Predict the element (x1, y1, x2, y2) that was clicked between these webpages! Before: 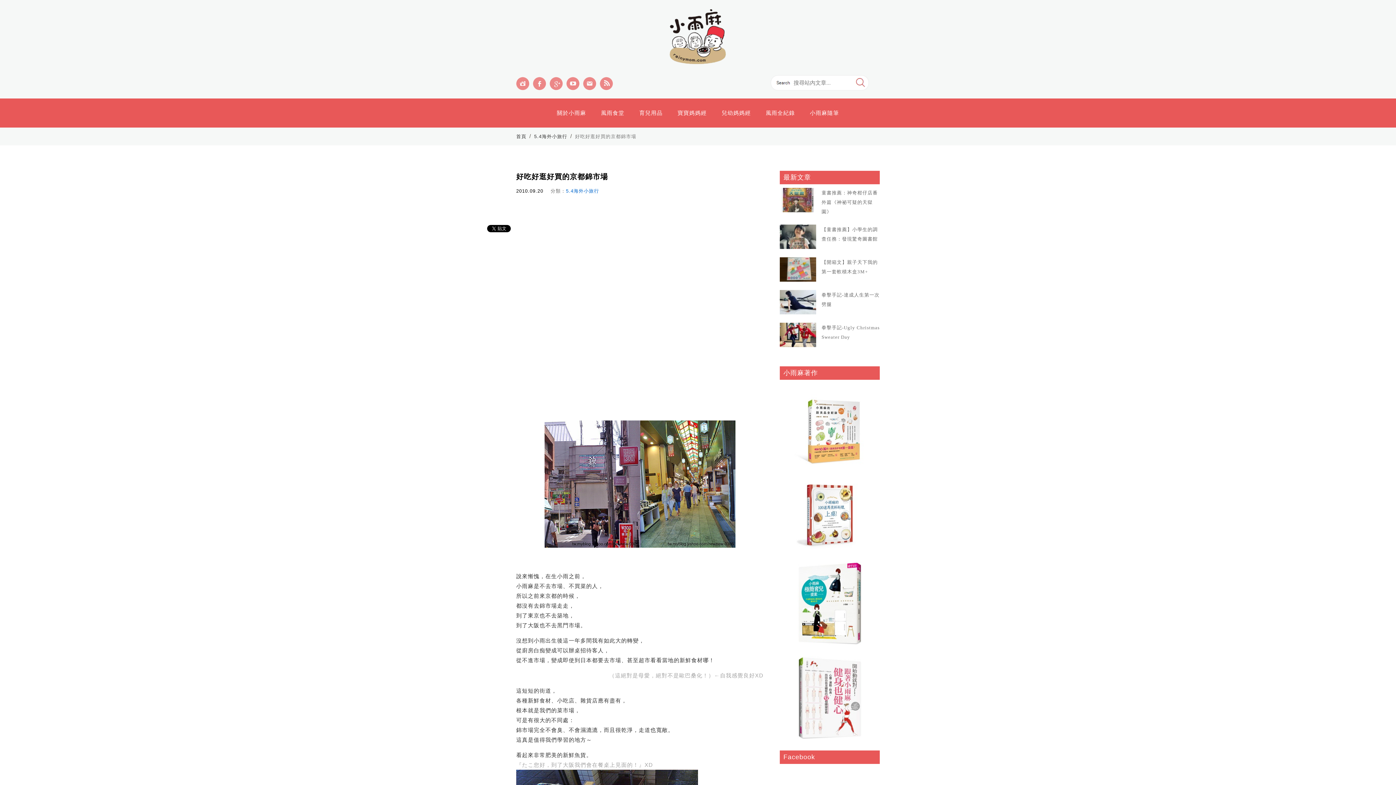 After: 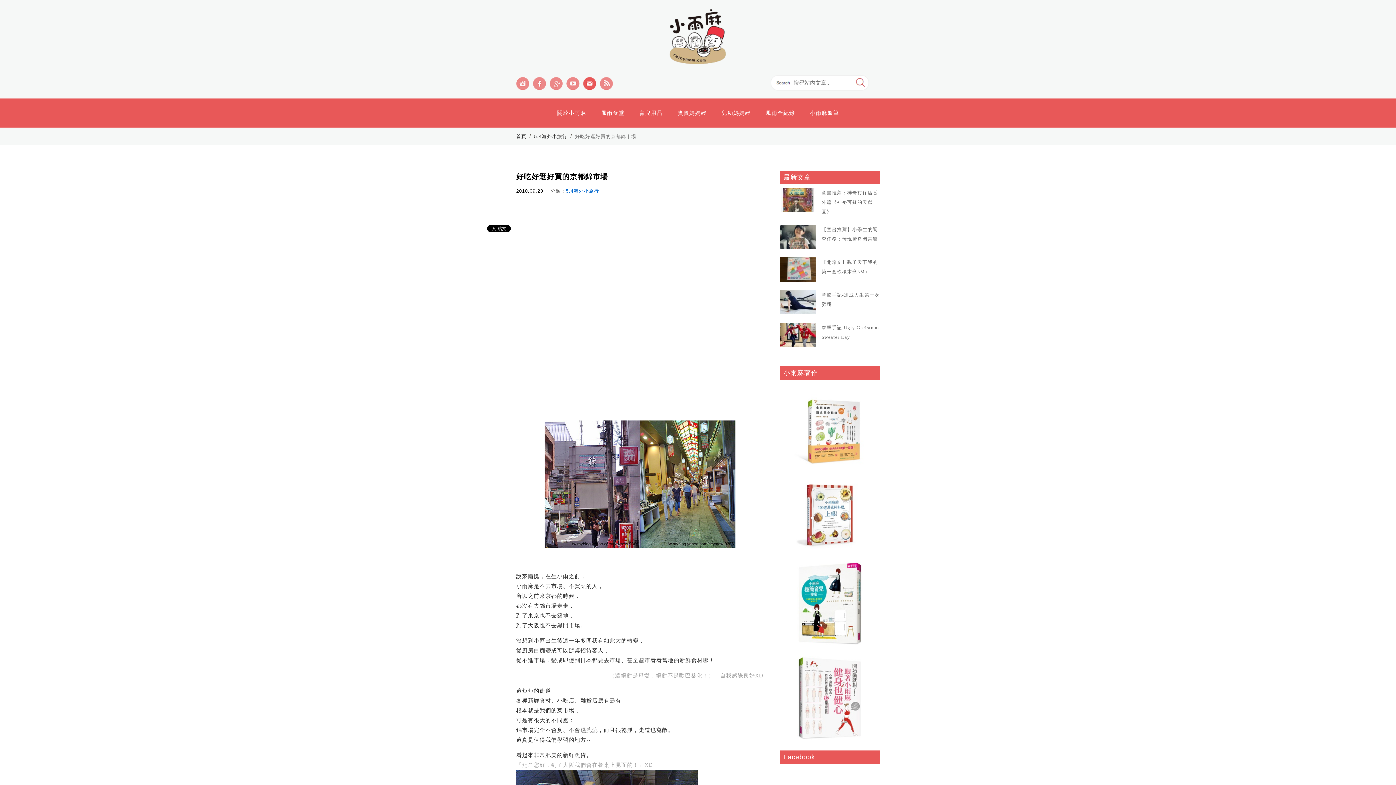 Action: label: Email bbox: (583, 77, 596, 90)